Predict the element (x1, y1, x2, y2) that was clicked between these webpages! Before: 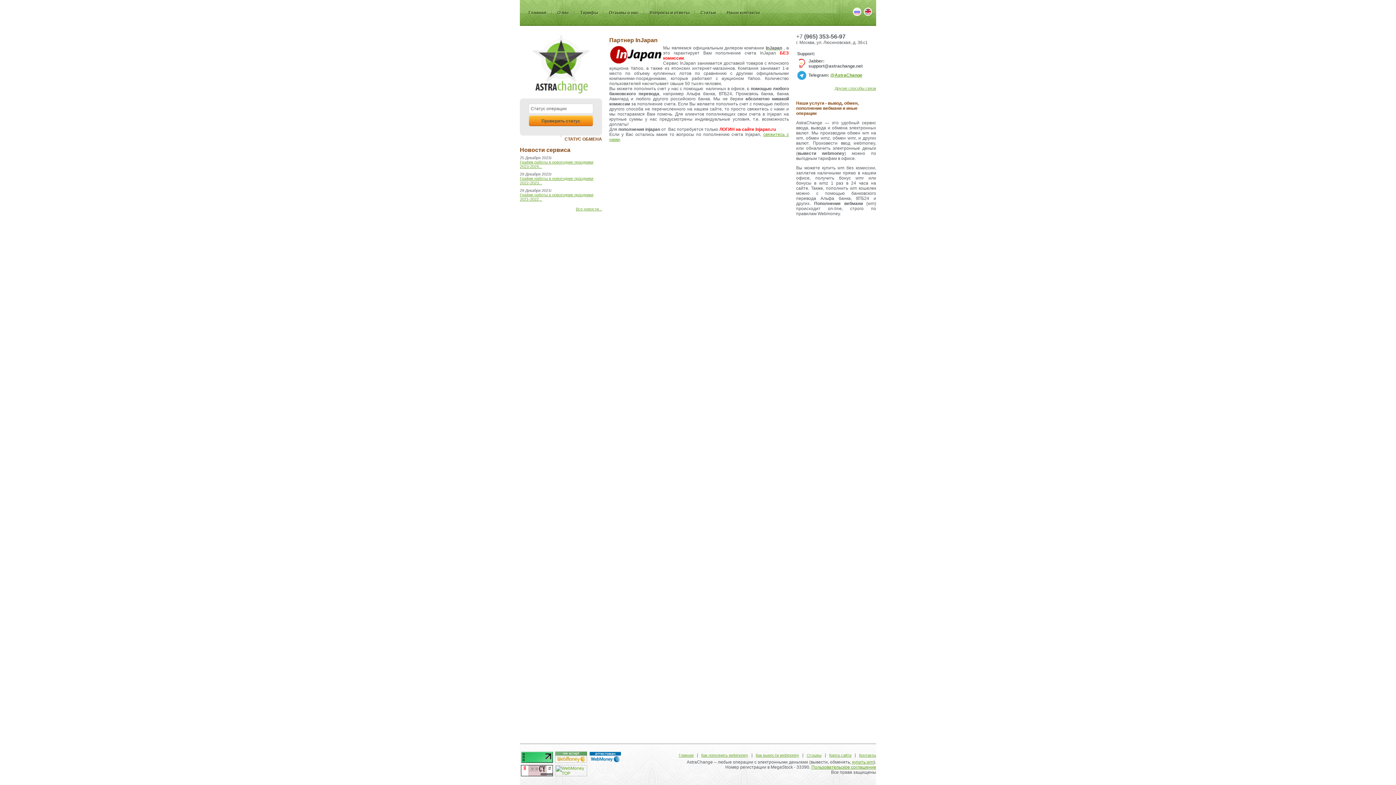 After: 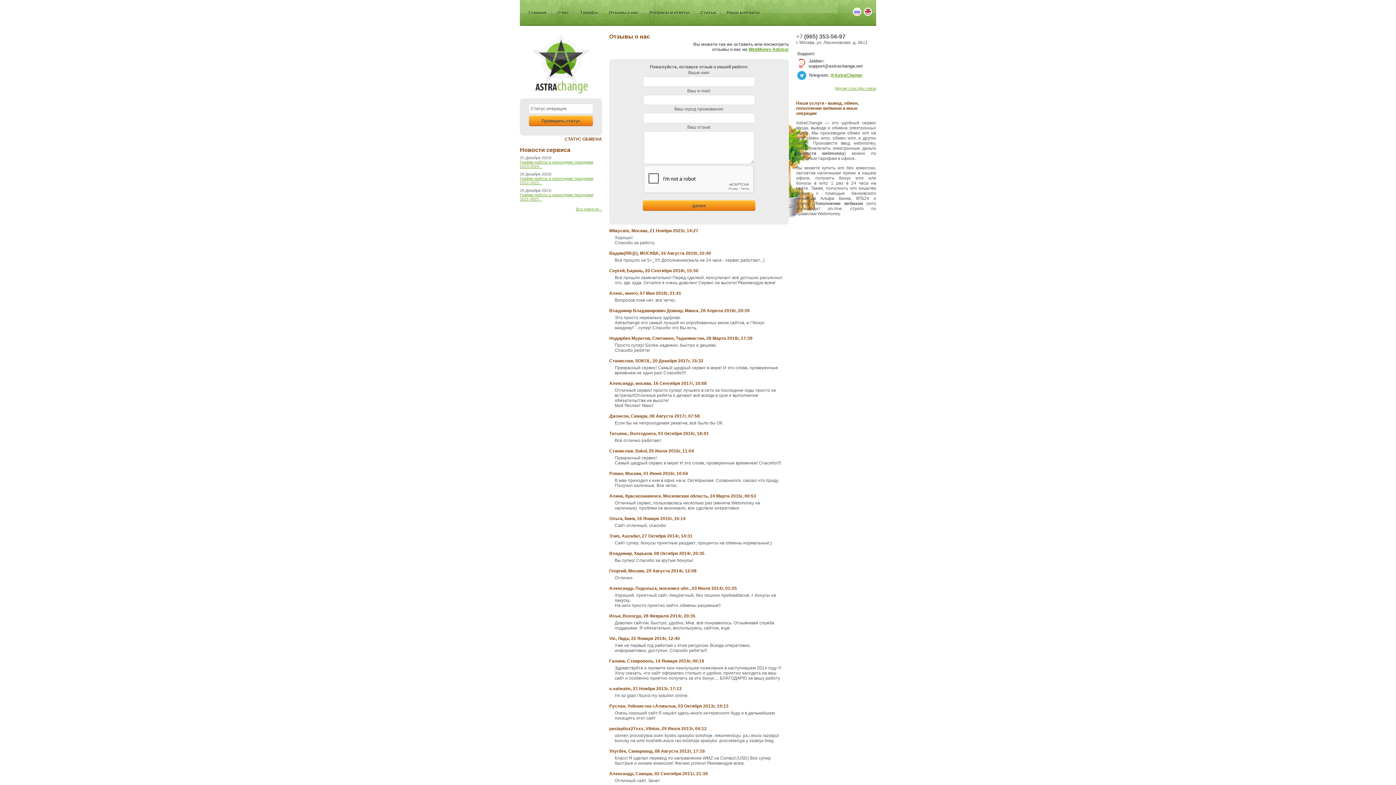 Action: label:    Отзывы о нас    bbox: (605, 10, 642, 15)